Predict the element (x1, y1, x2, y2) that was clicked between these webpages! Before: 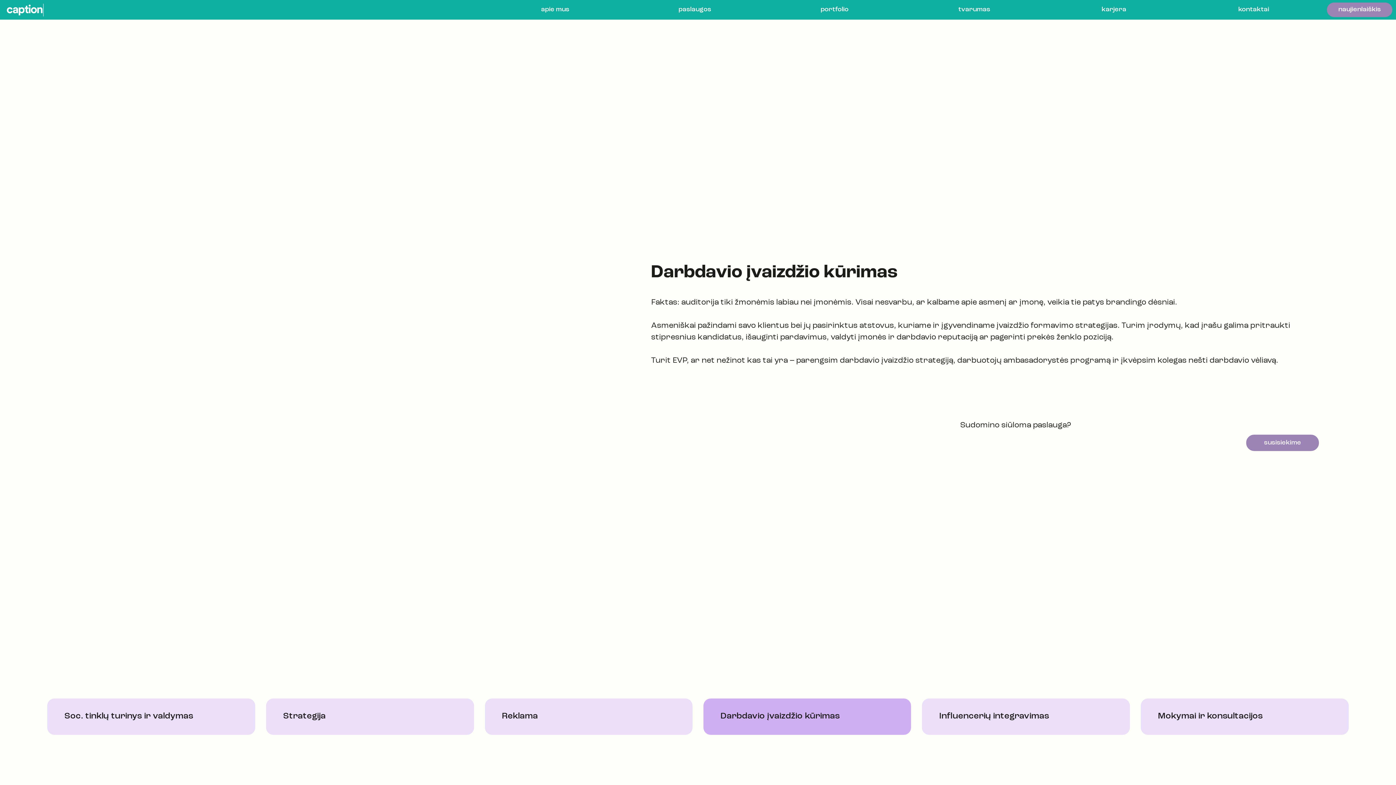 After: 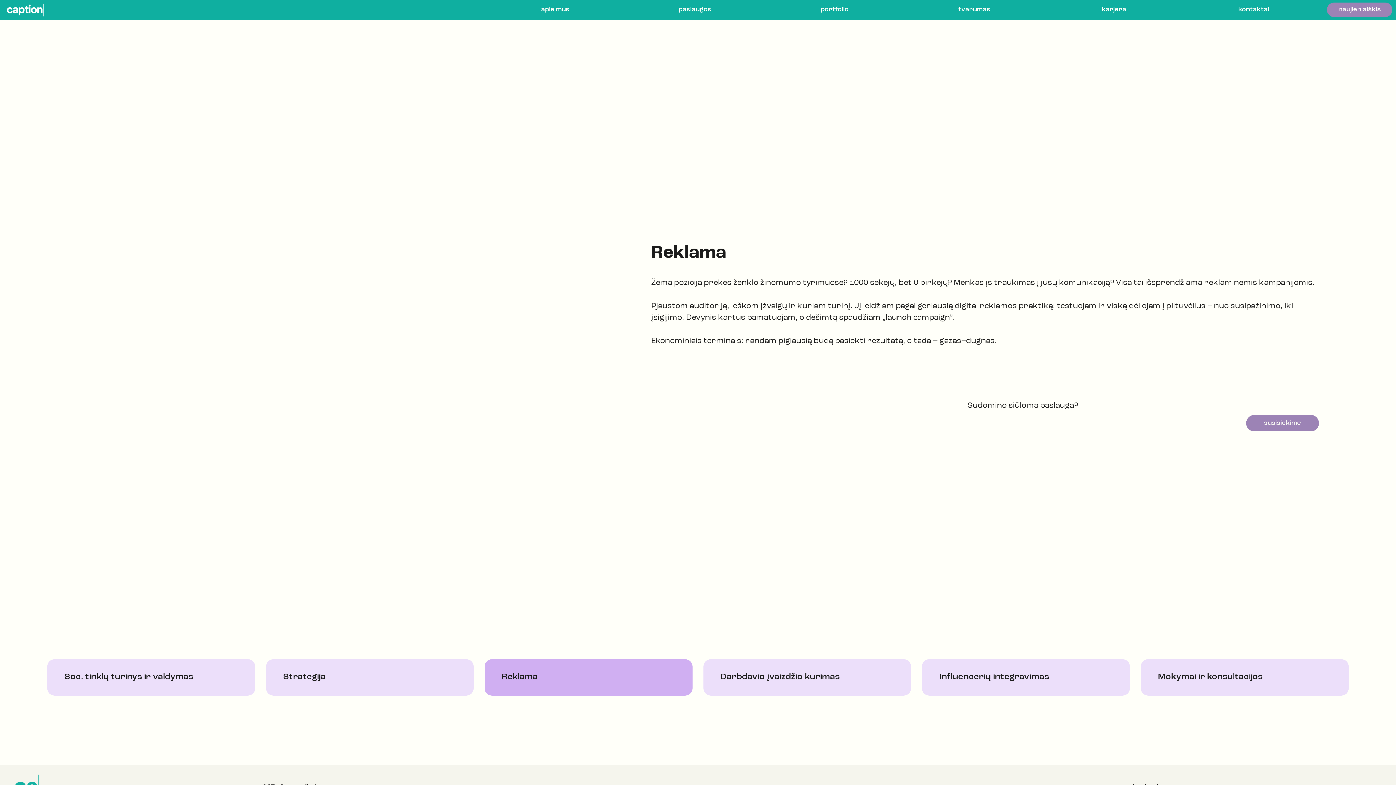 Action: bbox: (486, 700, 691, 733)